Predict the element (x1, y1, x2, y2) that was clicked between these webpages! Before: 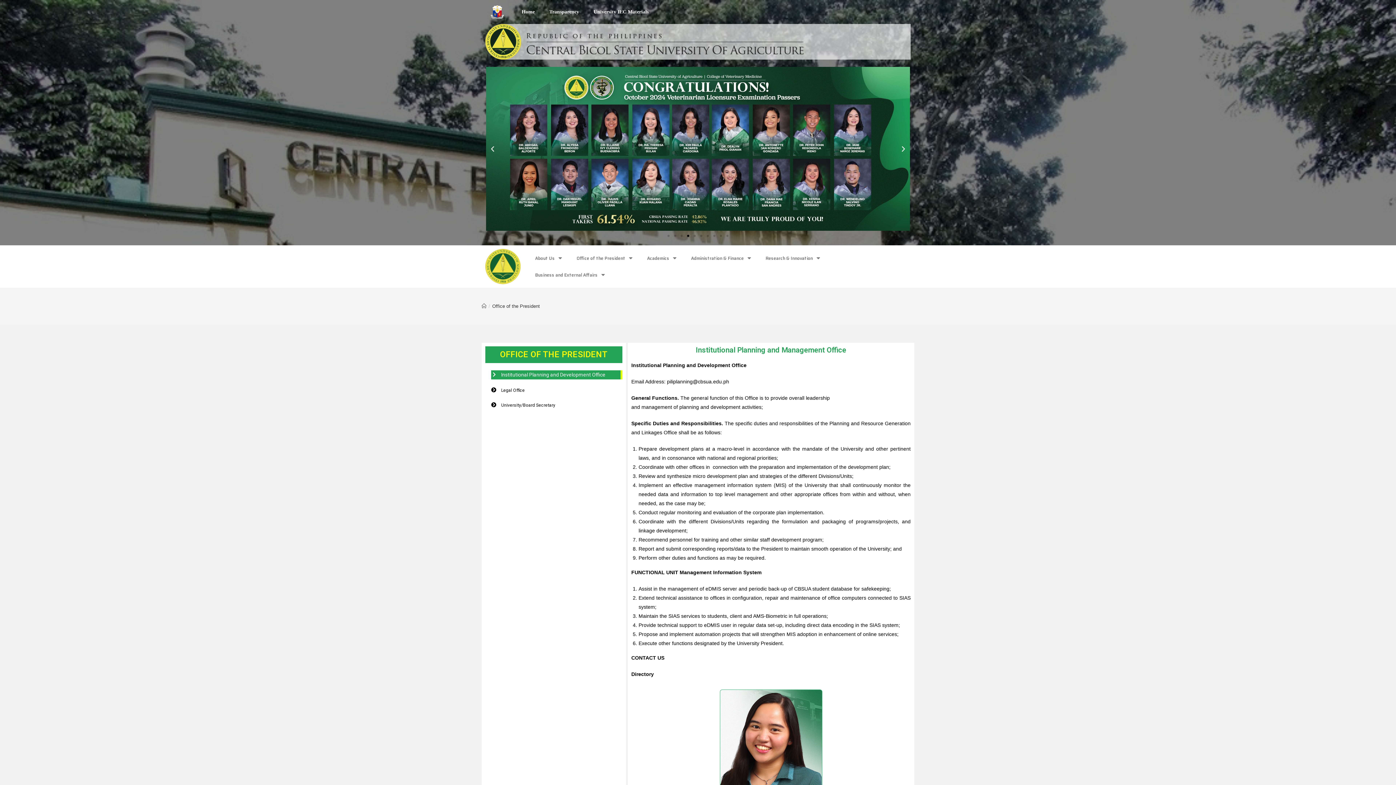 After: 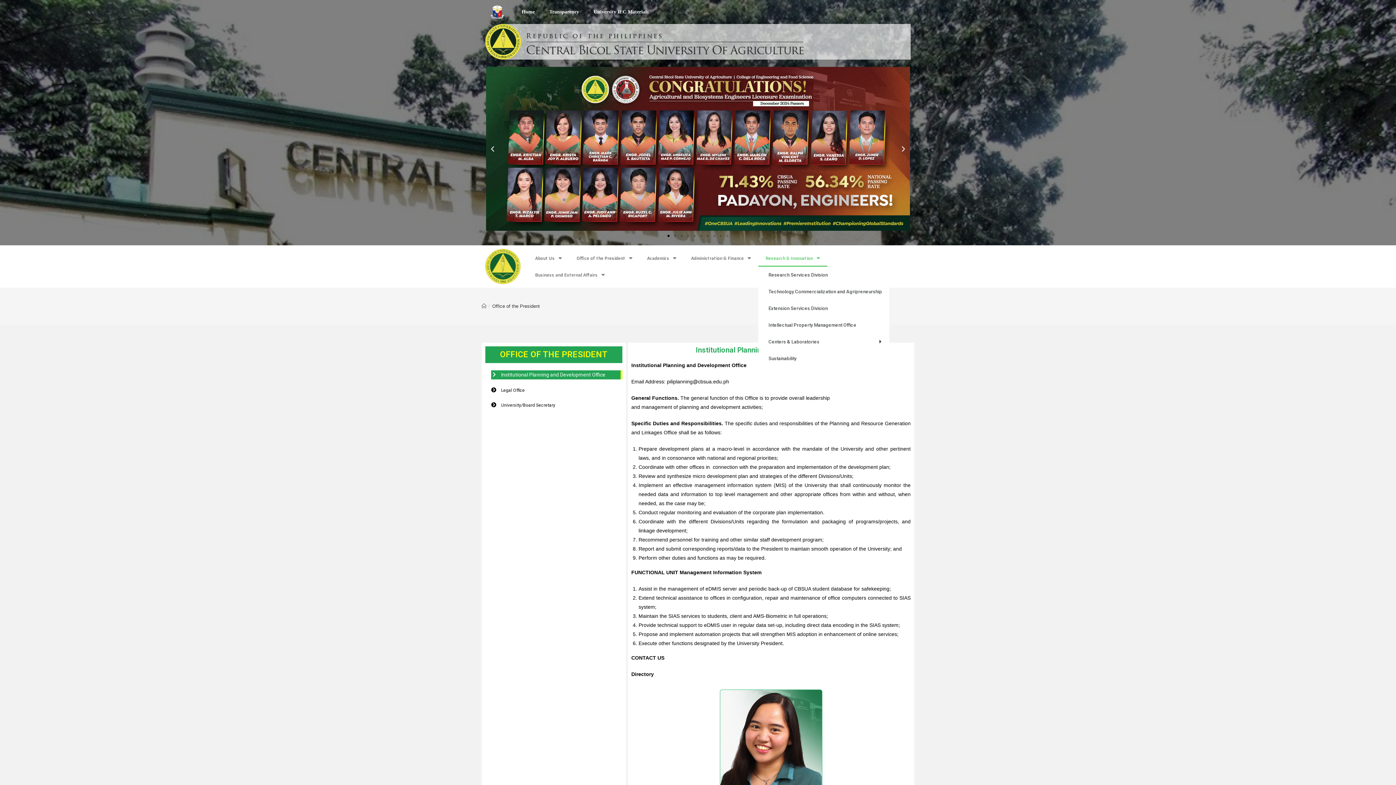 Action: bbox: (758, 250, 827, 266) label: Research & Innovation